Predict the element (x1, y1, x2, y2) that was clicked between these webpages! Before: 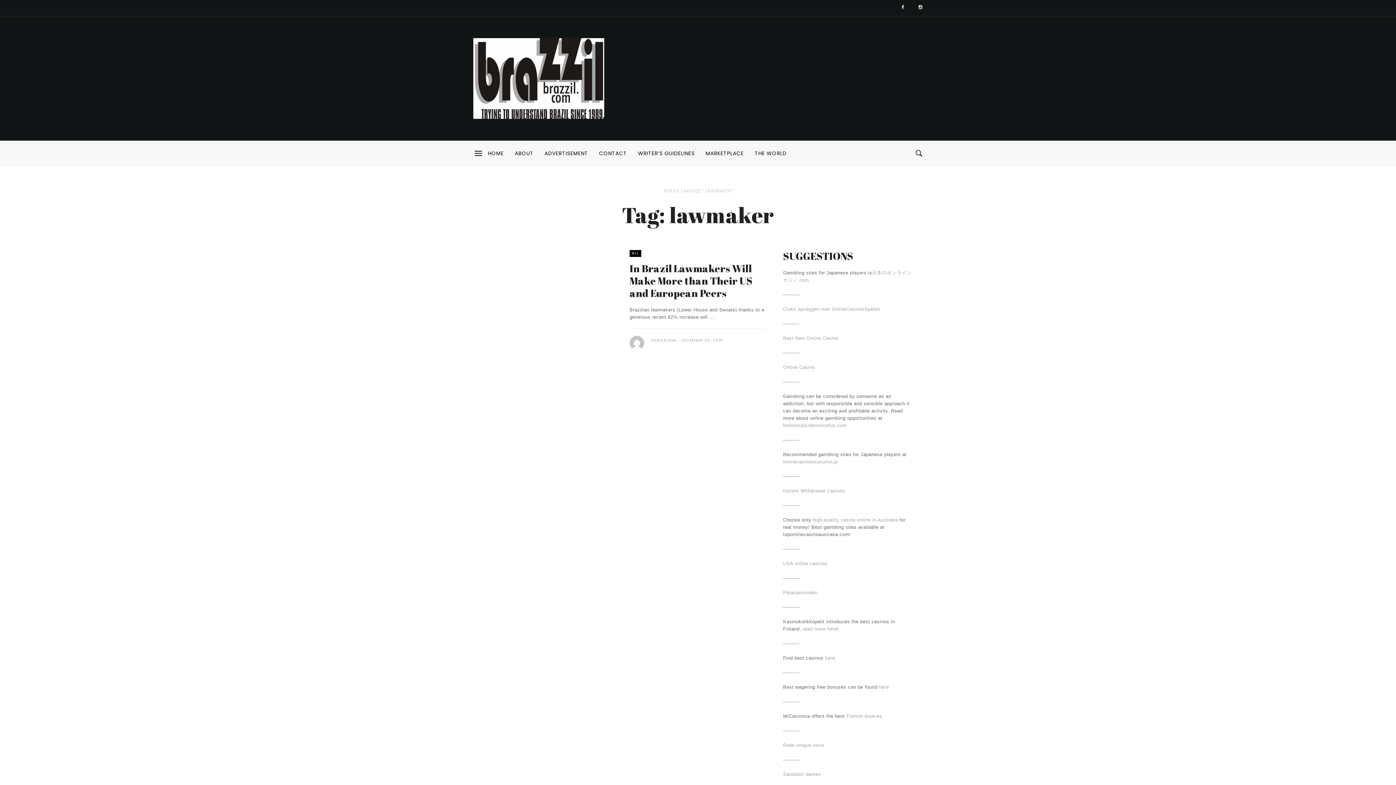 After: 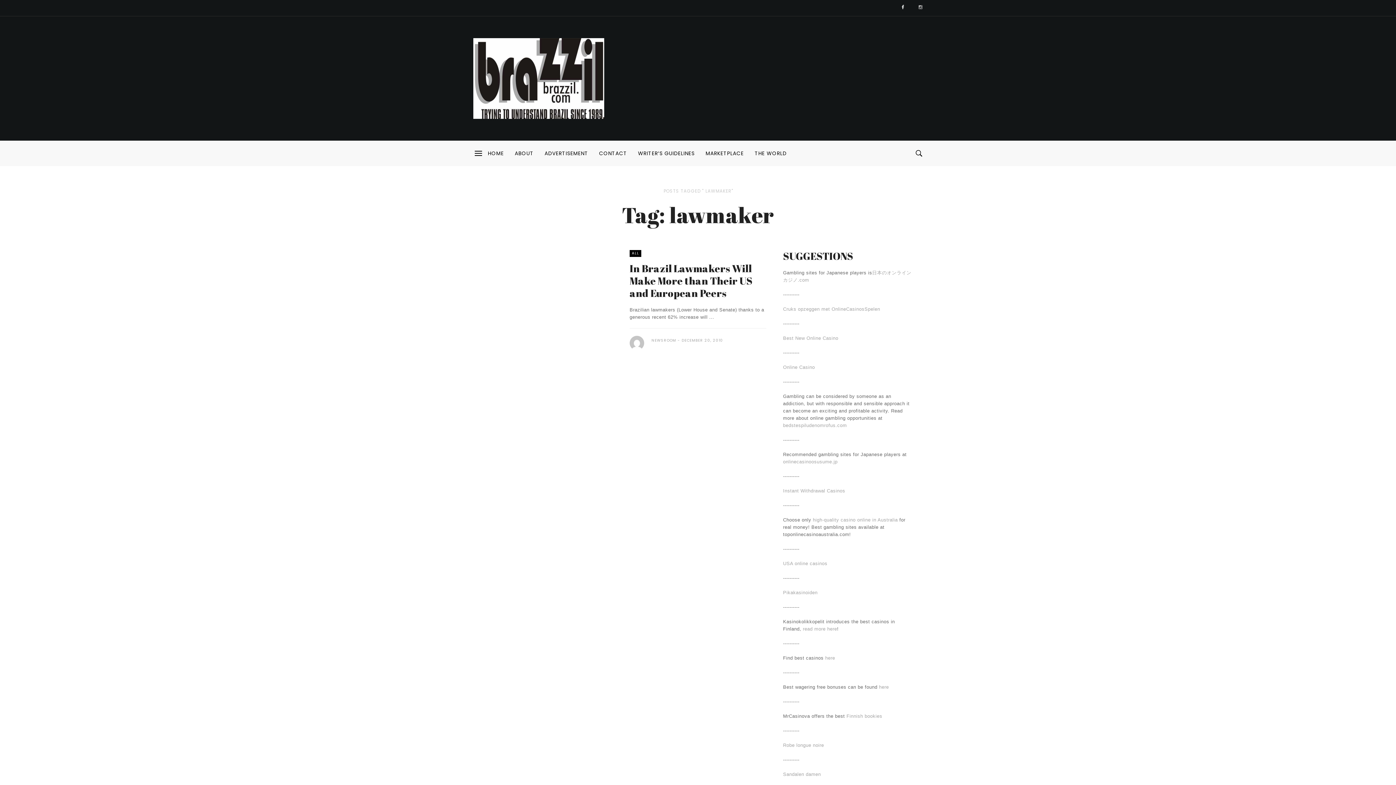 Action: bbox: (918, 0, 922, 14)